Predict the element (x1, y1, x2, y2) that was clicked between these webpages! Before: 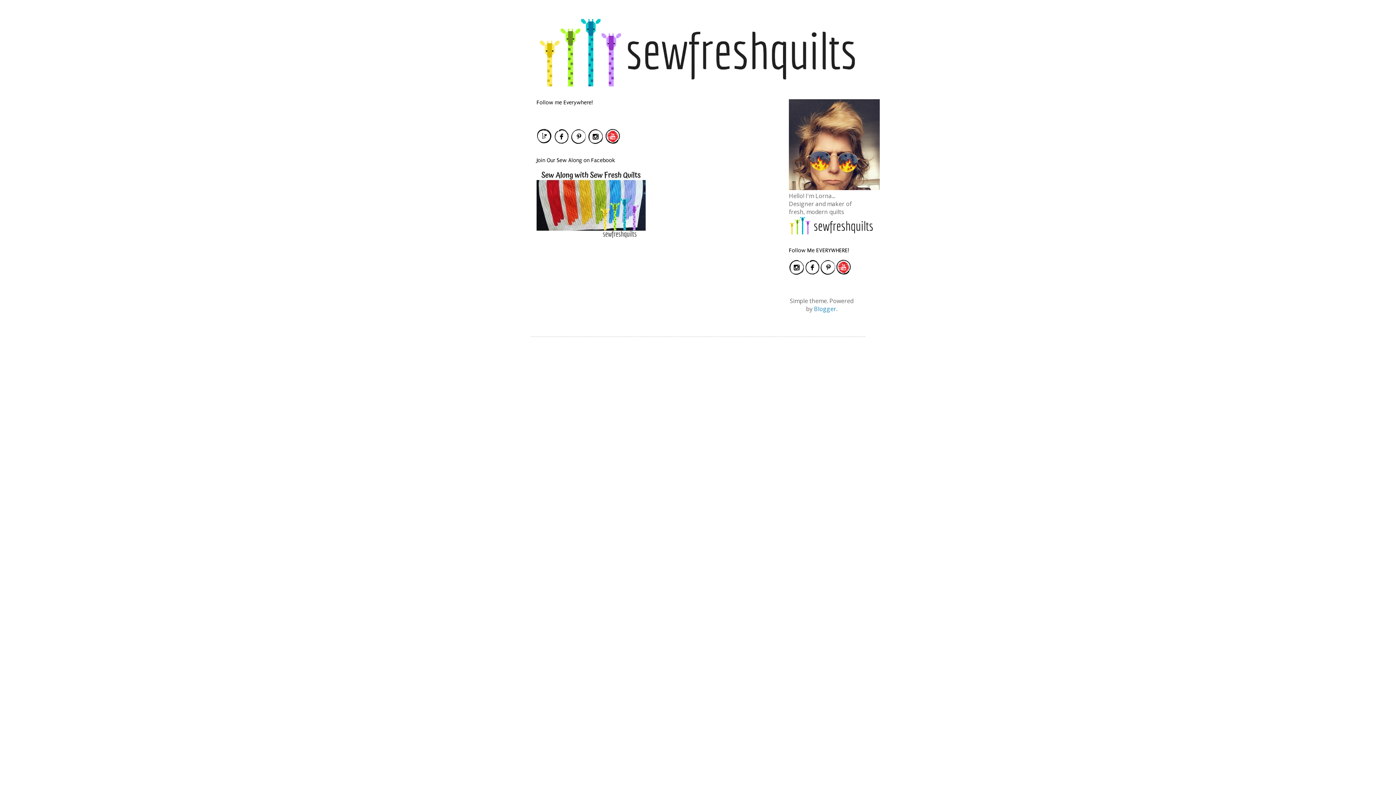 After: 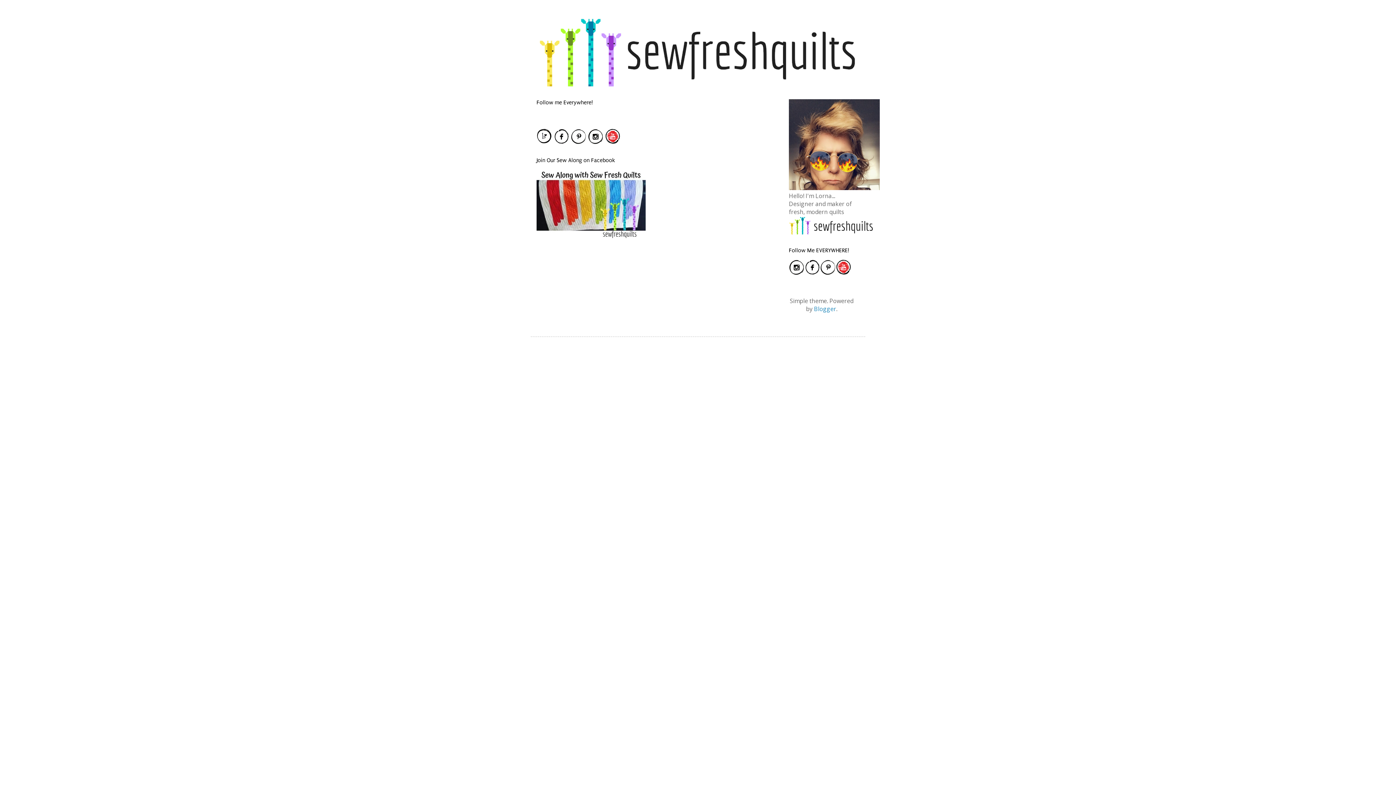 Action: bbox: (536, 232, 645, 240)